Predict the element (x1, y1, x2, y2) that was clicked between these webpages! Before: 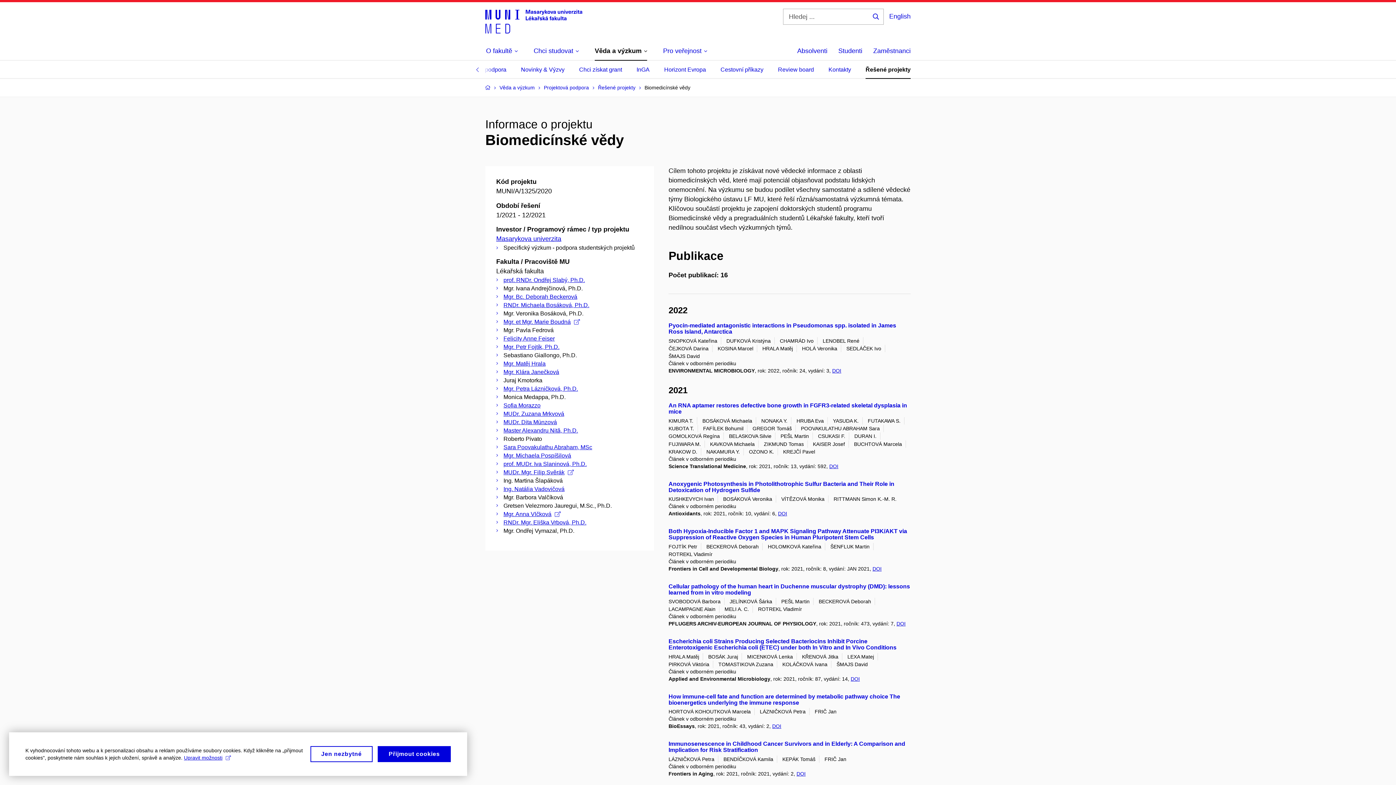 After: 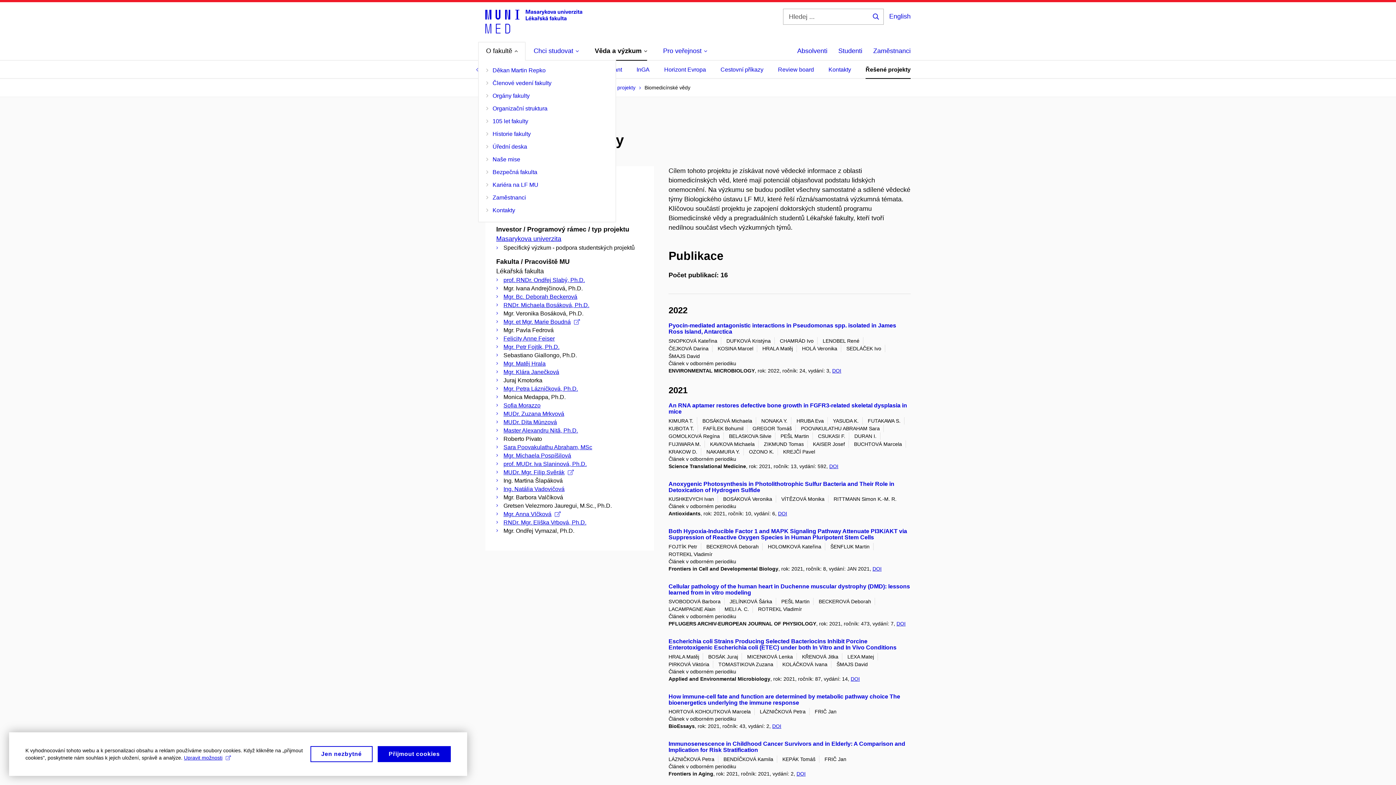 Action: label: O fakultě bbox: (486, 42, 517, 59)